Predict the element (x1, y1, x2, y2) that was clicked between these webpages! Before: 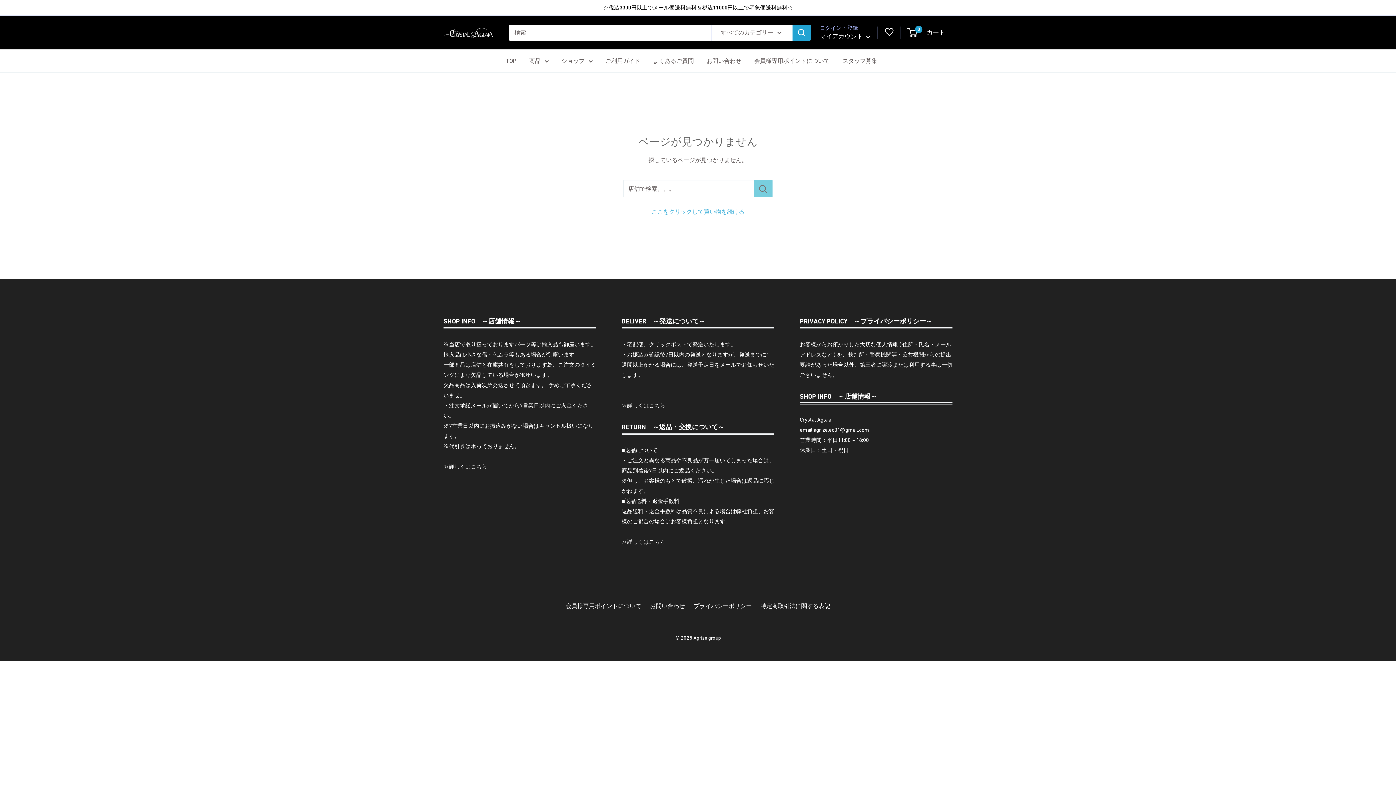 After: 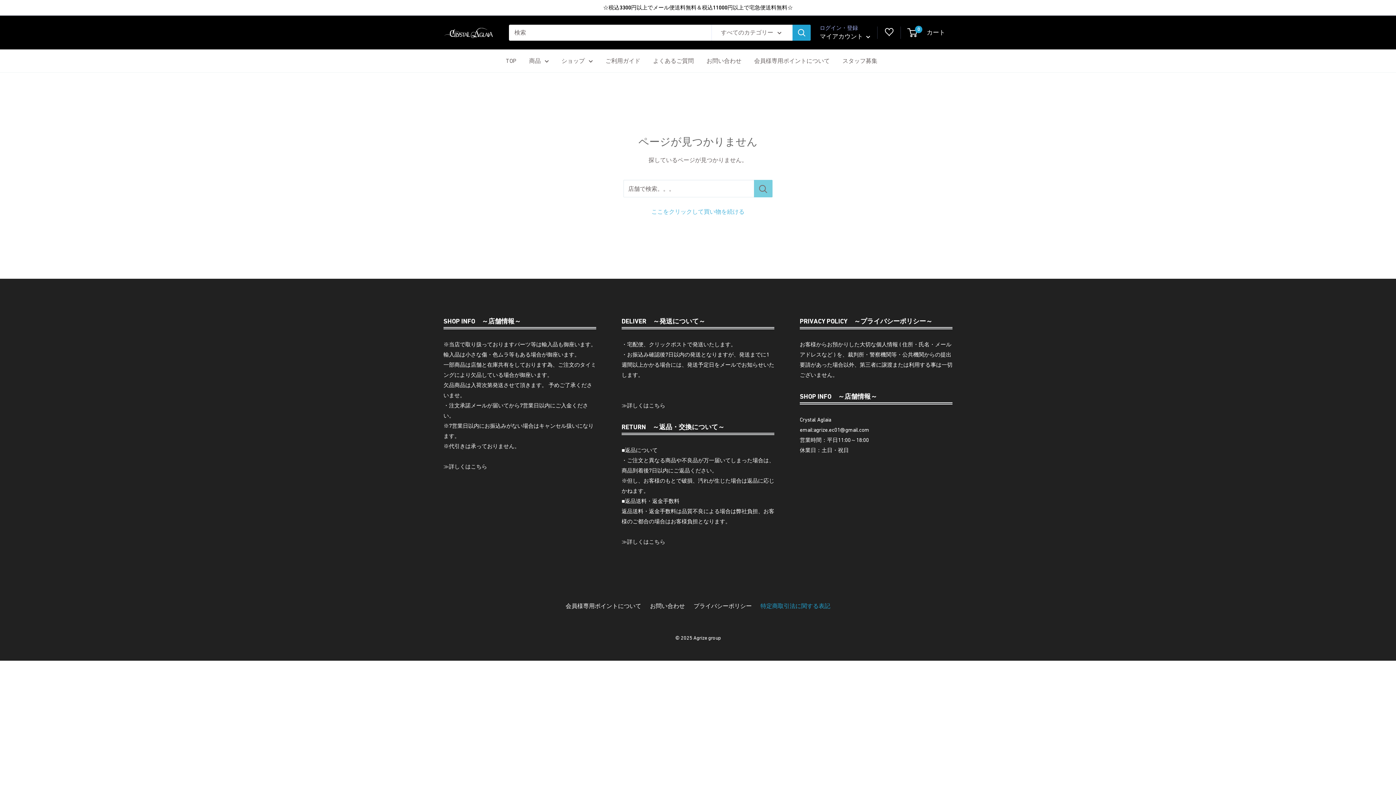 Action: bbox: (760, 602, 830, 609) label: 特定商取引法に関する表記